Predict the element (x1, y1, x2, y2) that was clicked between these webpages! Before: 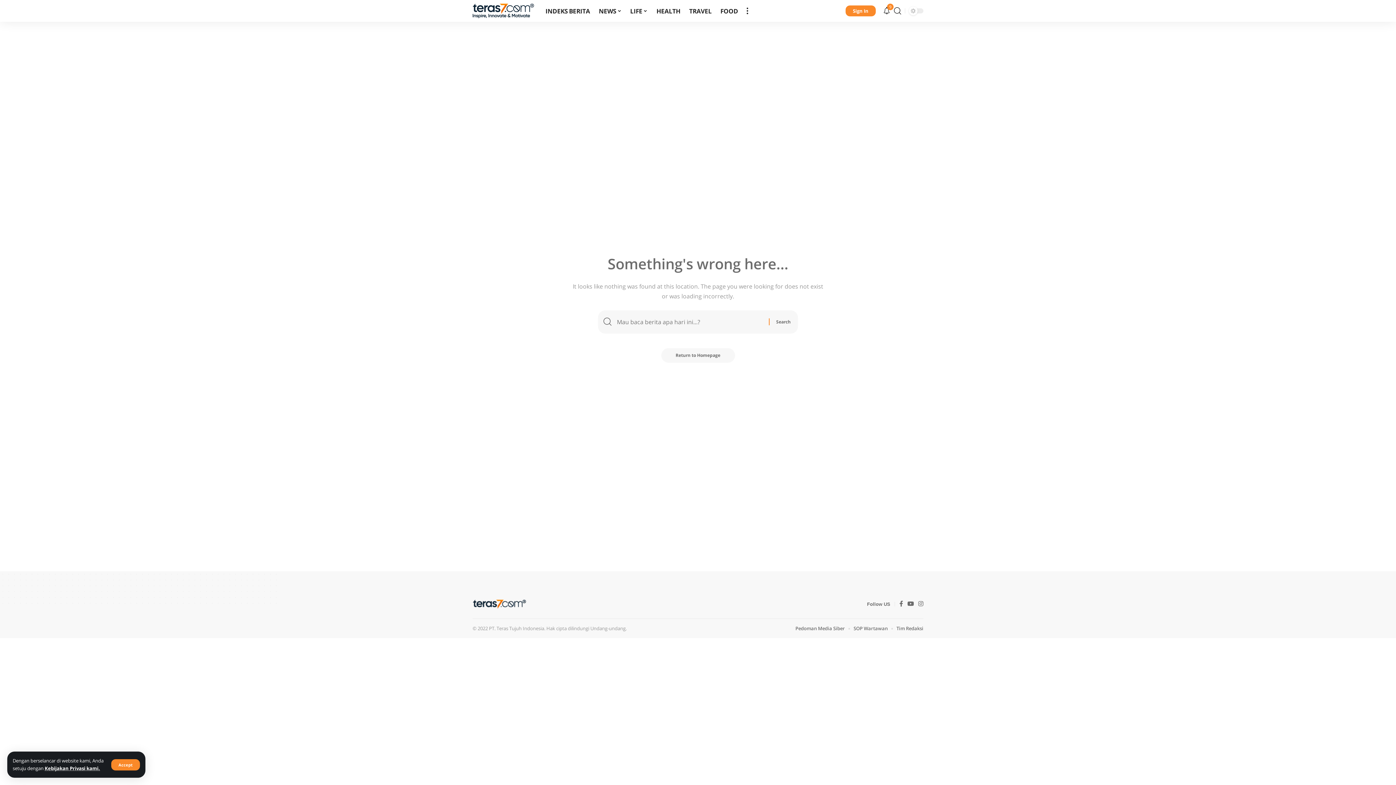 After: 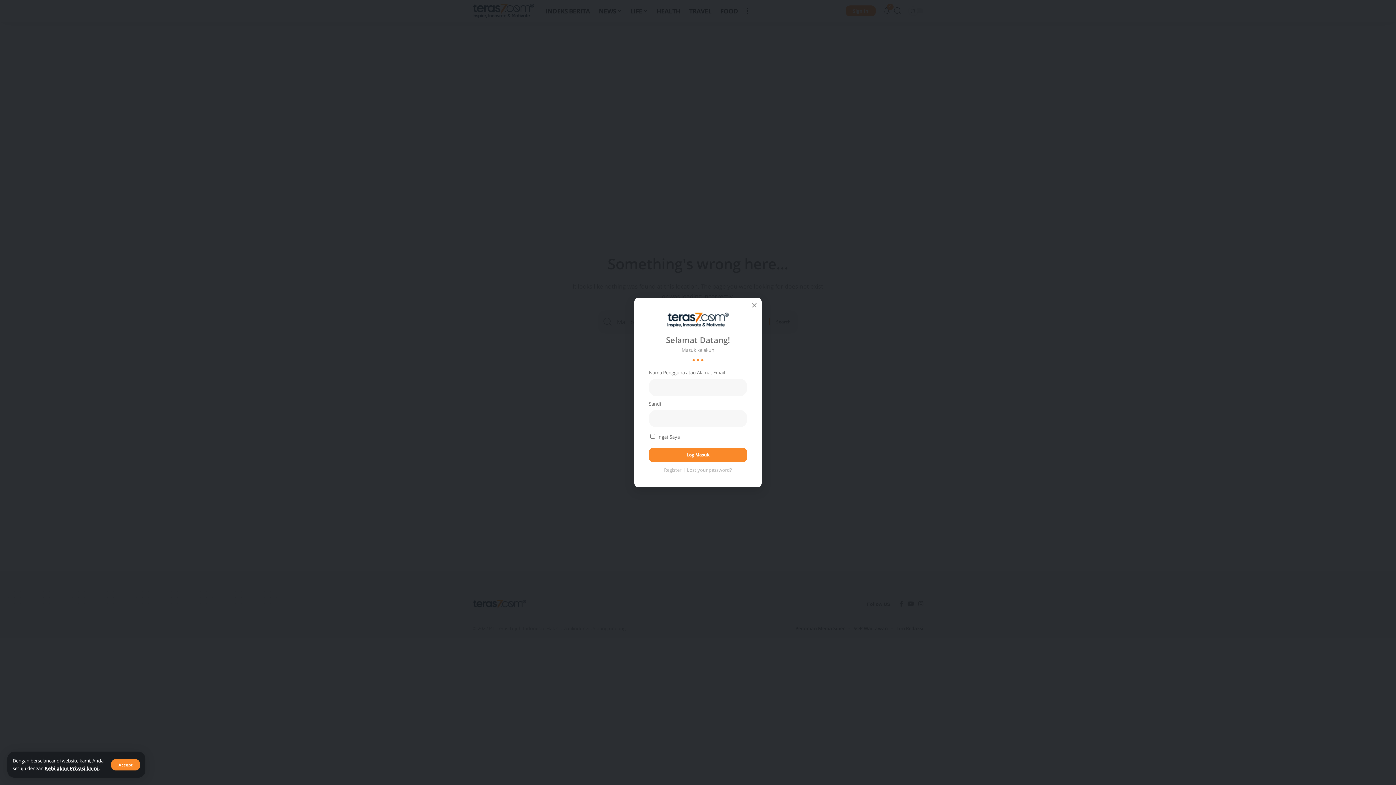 Action: label: sign in bbox: (845, 5, 876, 16)